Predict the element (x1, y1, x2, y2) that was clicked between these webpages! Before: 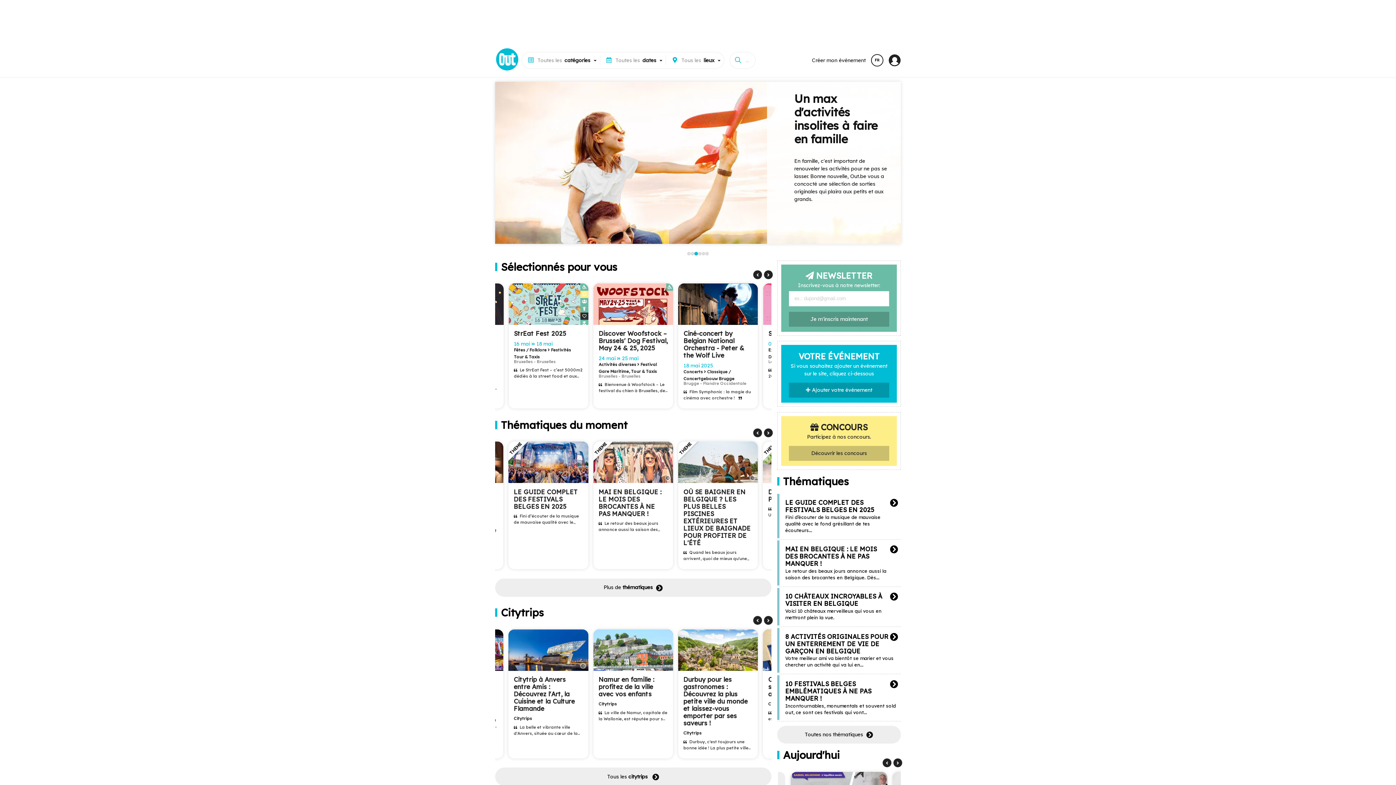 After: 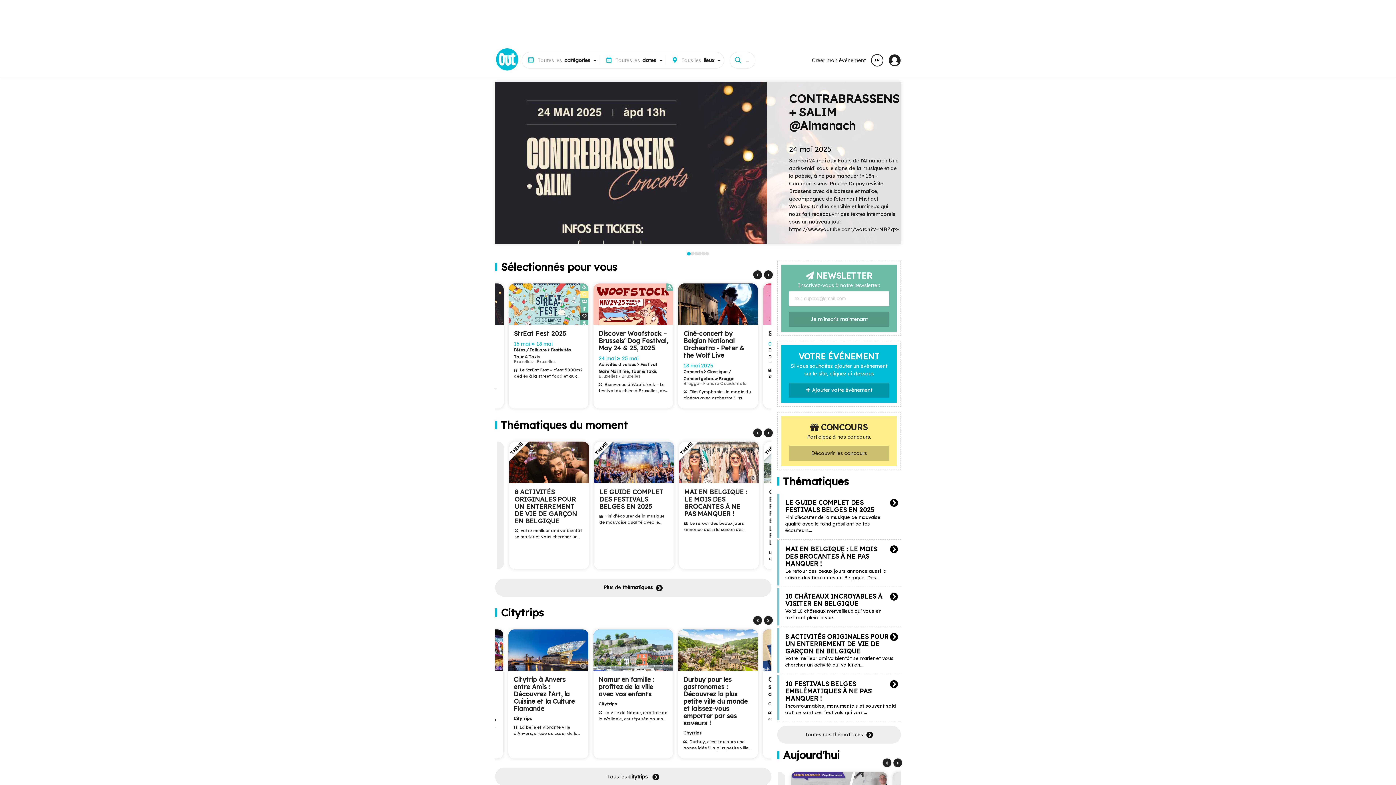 Action: bbox: (812, 56, 865, 63) label: Créer mon événement